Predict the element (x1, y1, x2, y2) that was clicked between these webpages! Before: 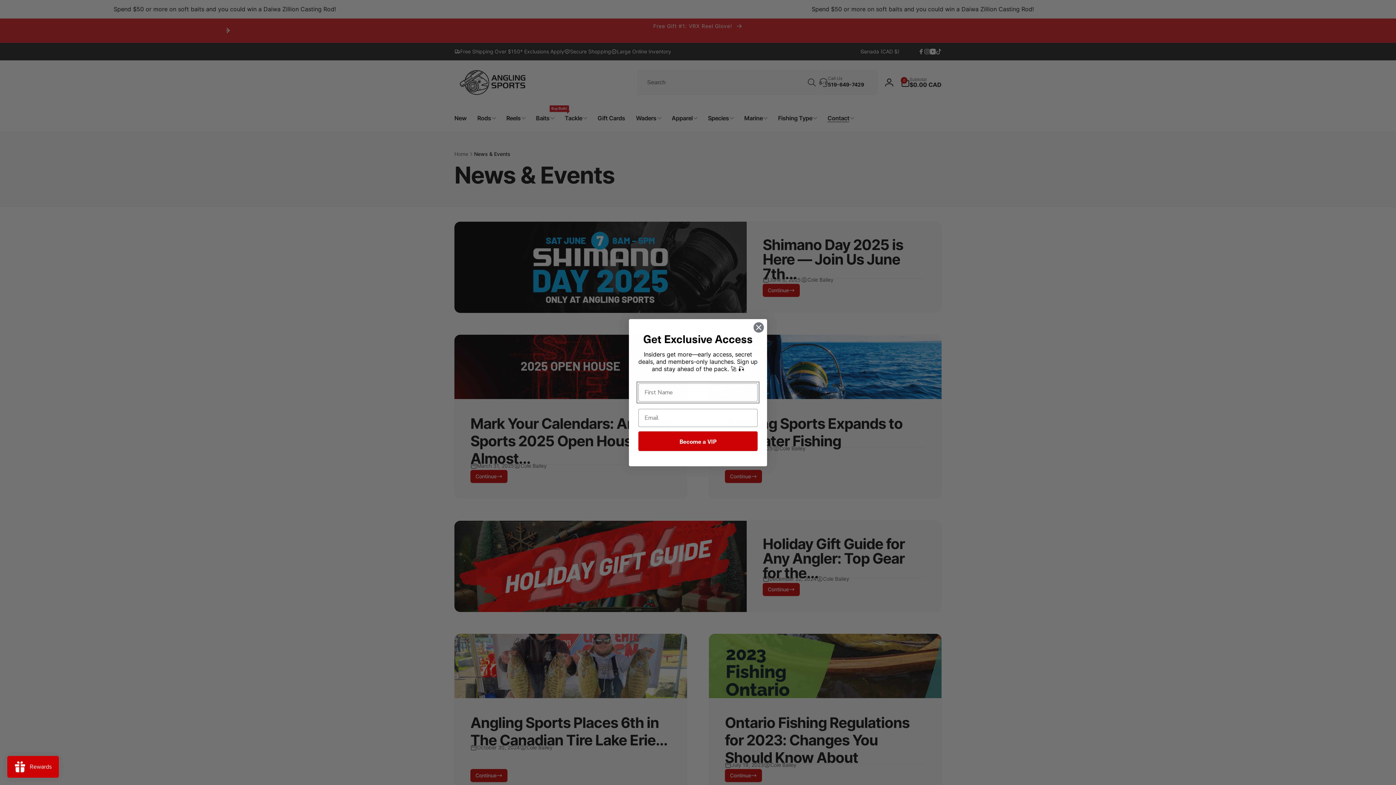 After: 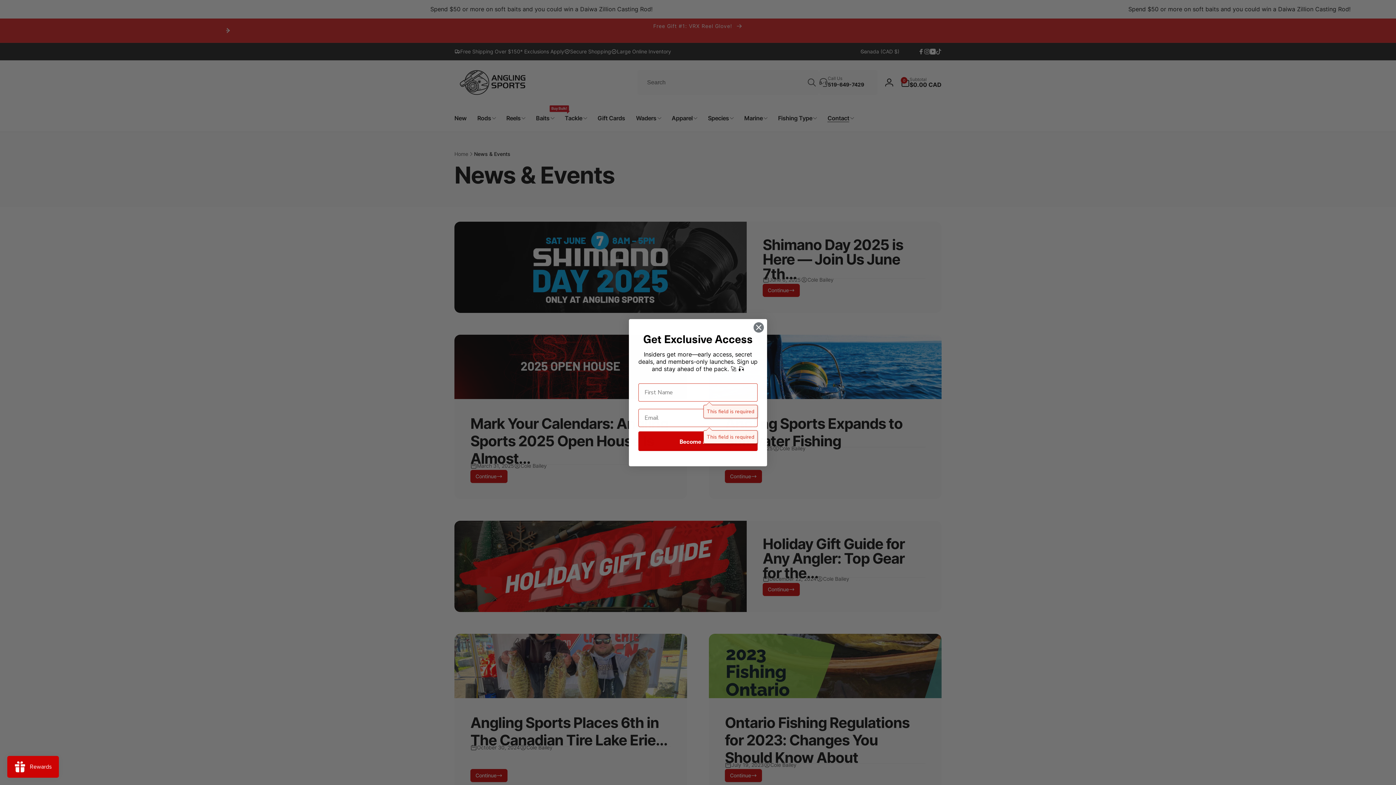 Action: label: Become a VIP bbox: (638, 431, 757, 451)